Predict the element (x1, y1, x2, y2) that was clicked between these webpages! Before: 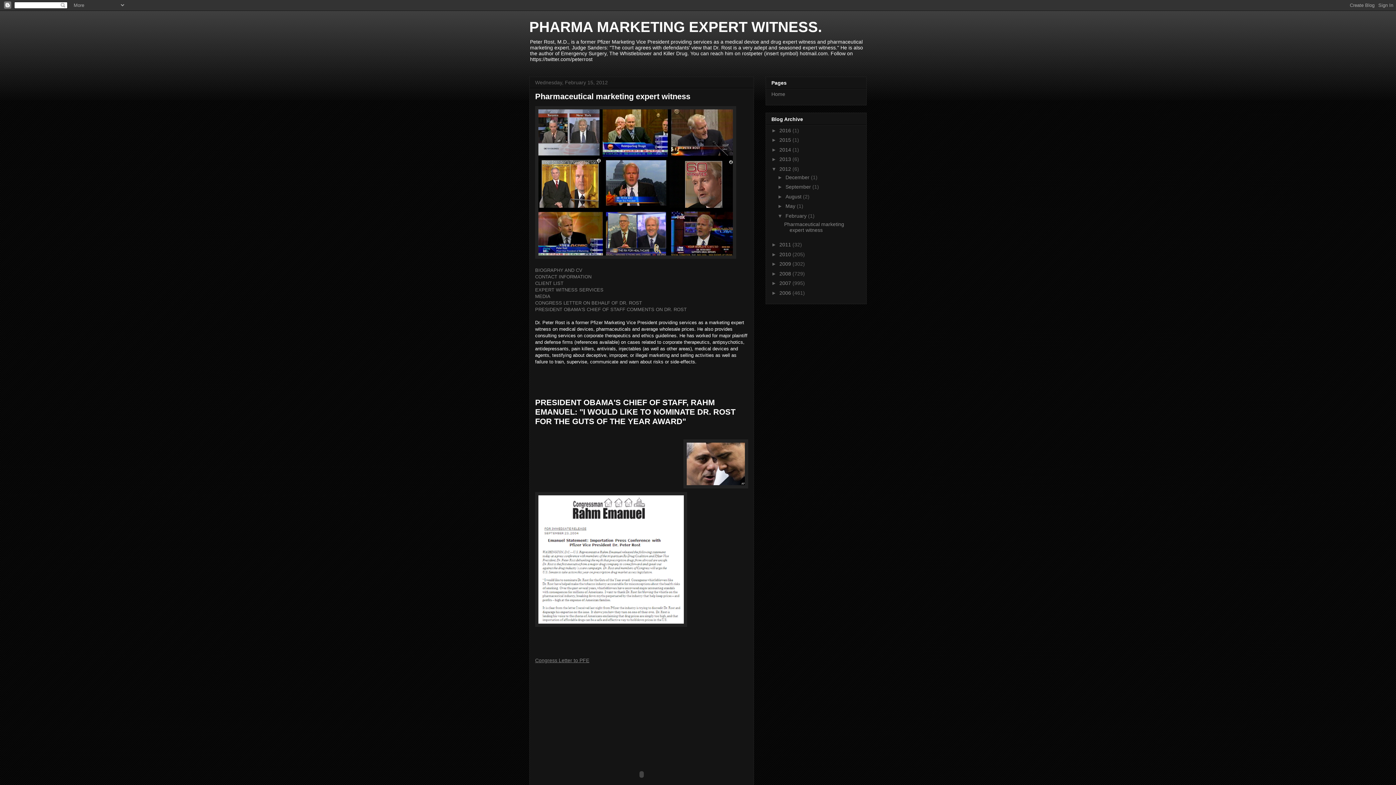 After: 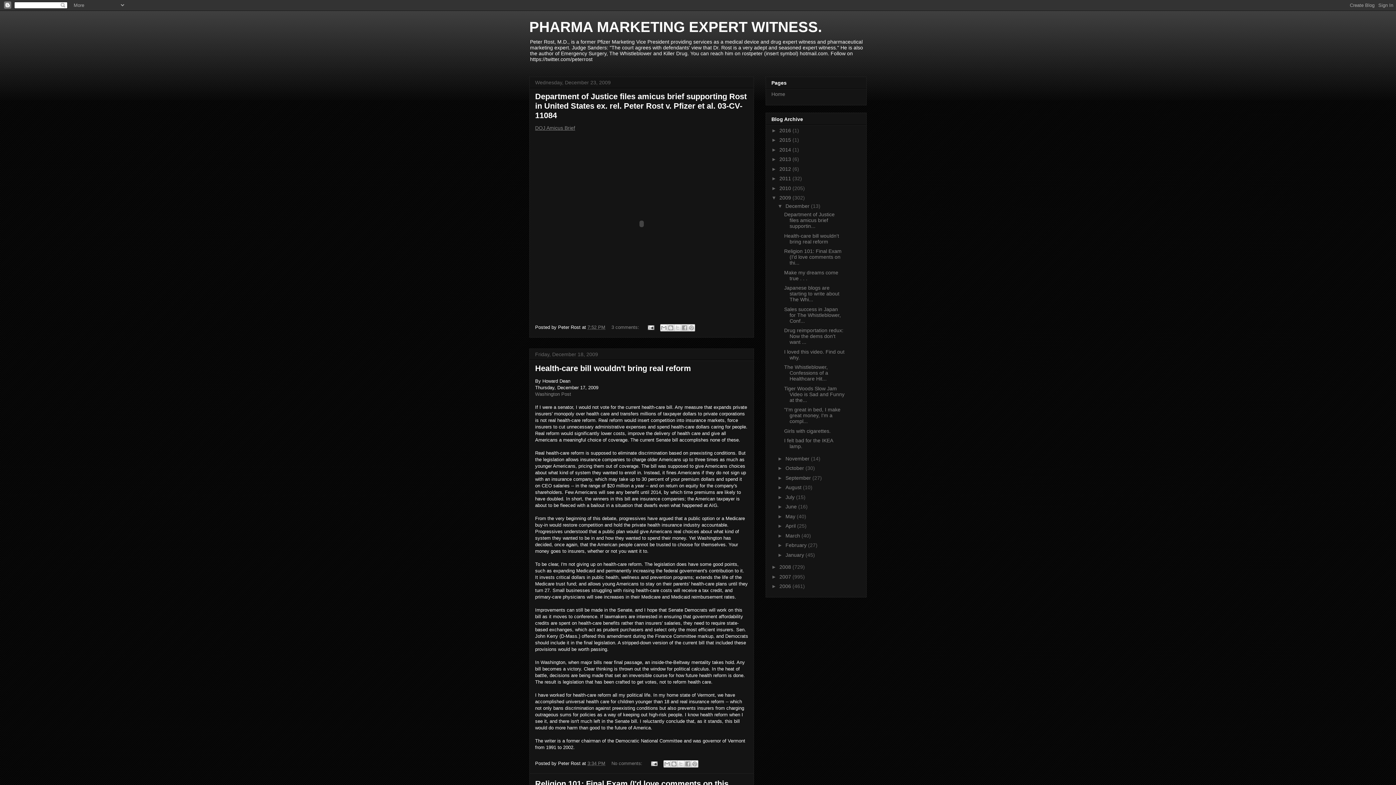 Action: bbox: (779, 261, 792, 267) label: 2009 